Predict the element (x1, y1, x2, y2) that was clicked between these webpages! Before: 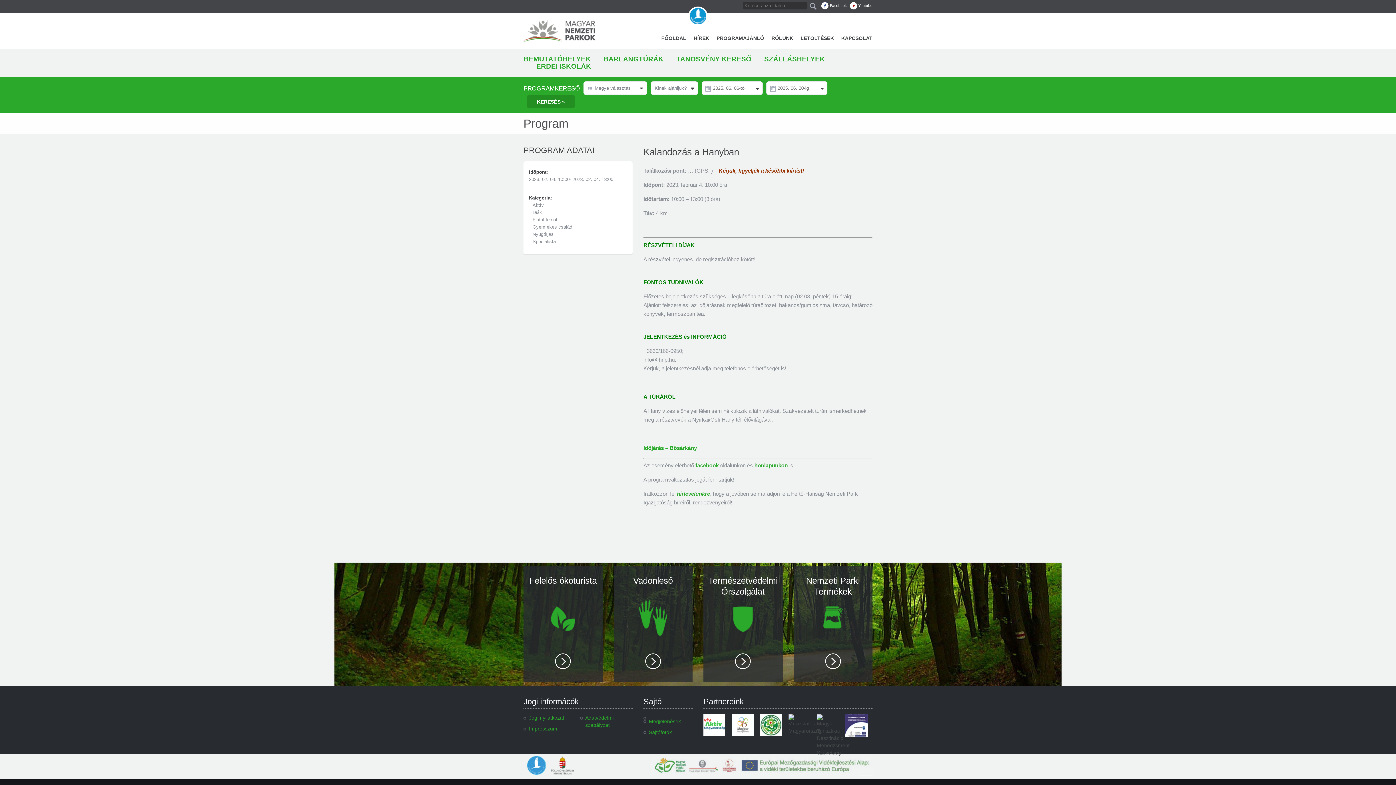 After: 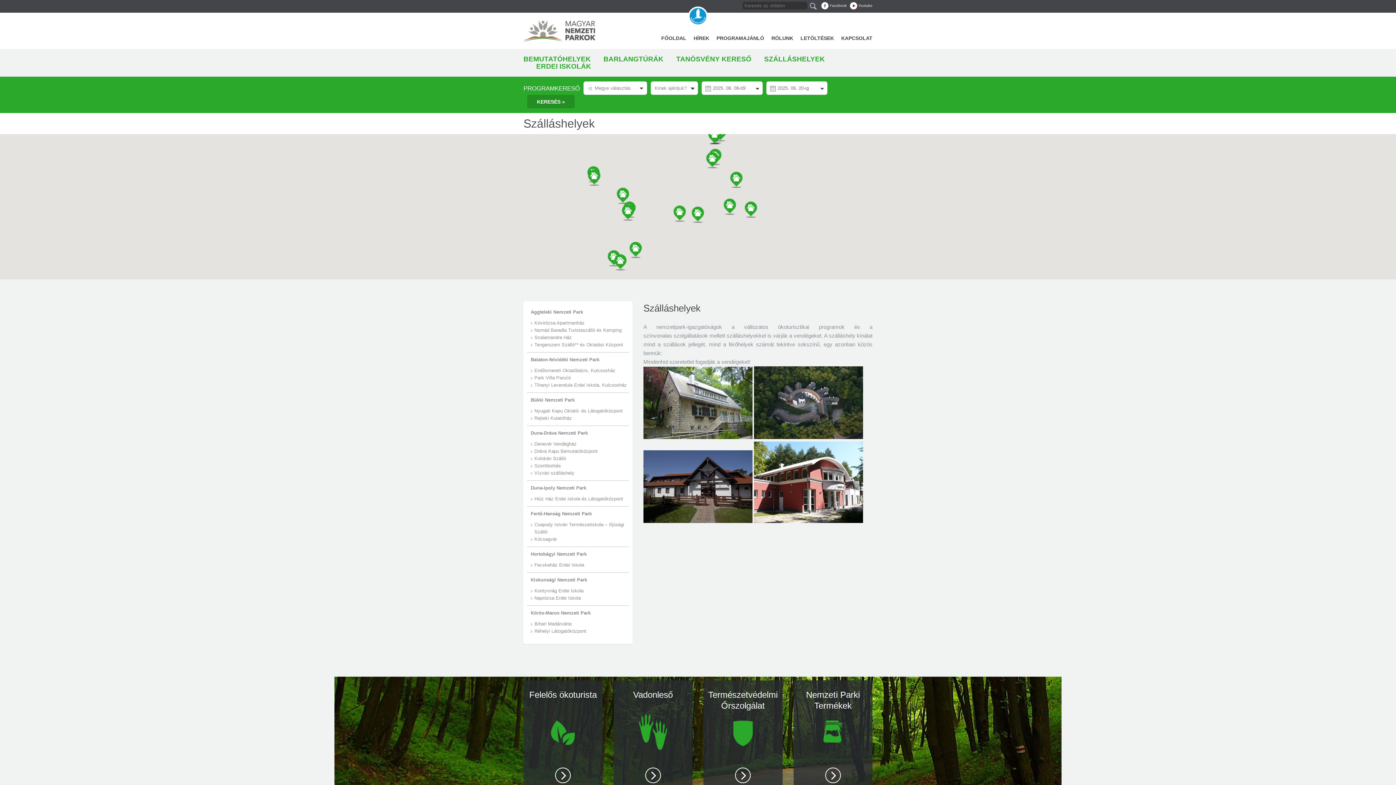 Action: label: SZÁLLÁSHELYEK bbox: (764, 55, 825, 62)